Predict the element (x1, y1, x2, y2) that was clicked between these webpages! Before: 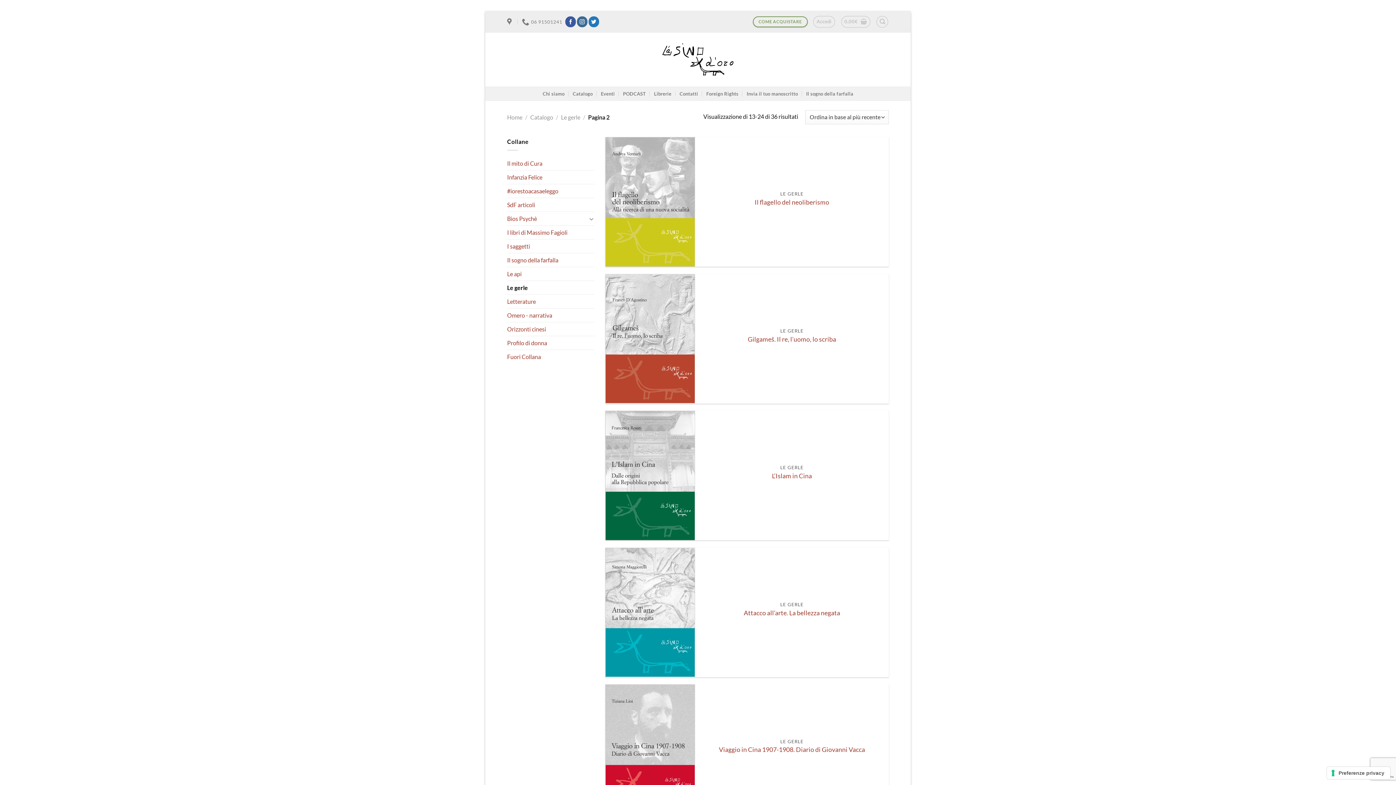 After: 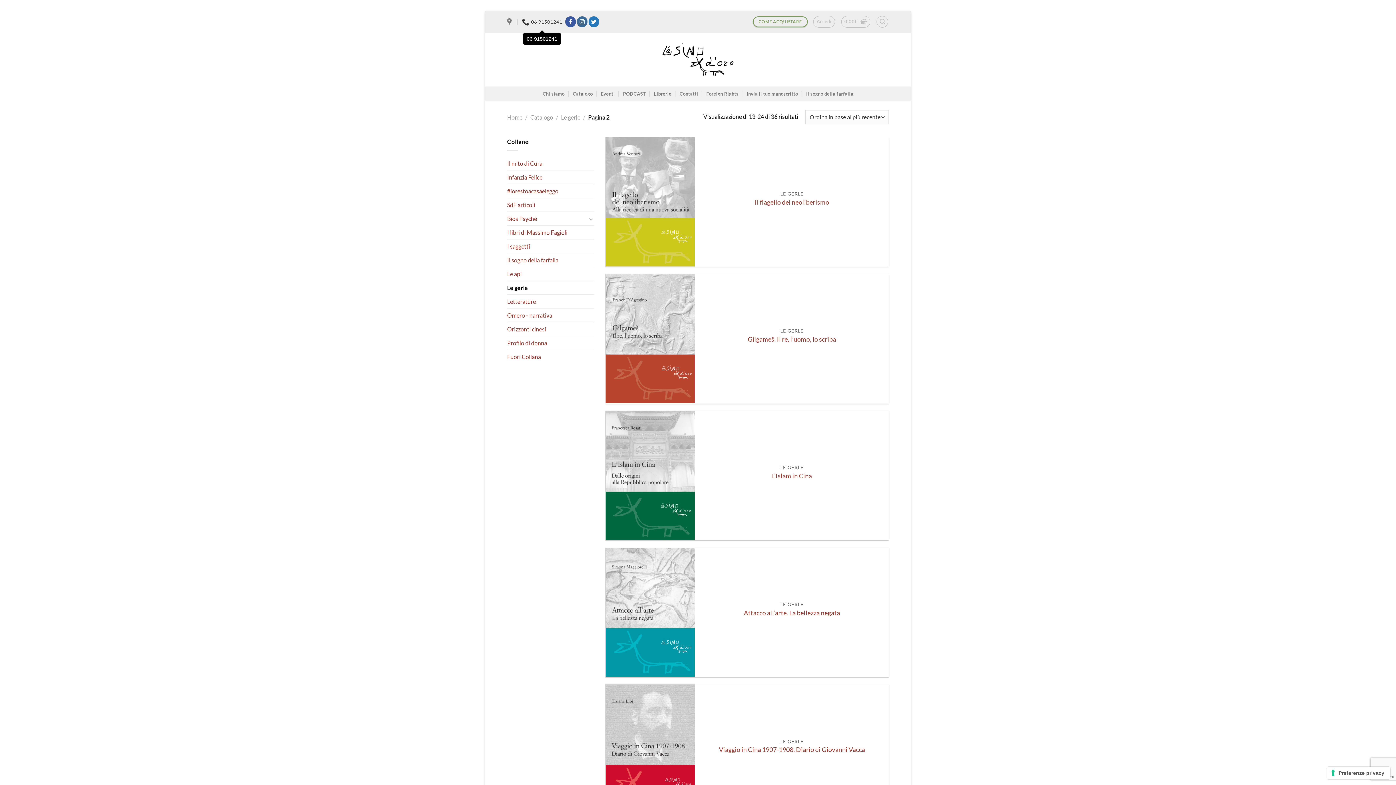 Action: label: 06 91501241 bbox: (522, 15, 562, 28)